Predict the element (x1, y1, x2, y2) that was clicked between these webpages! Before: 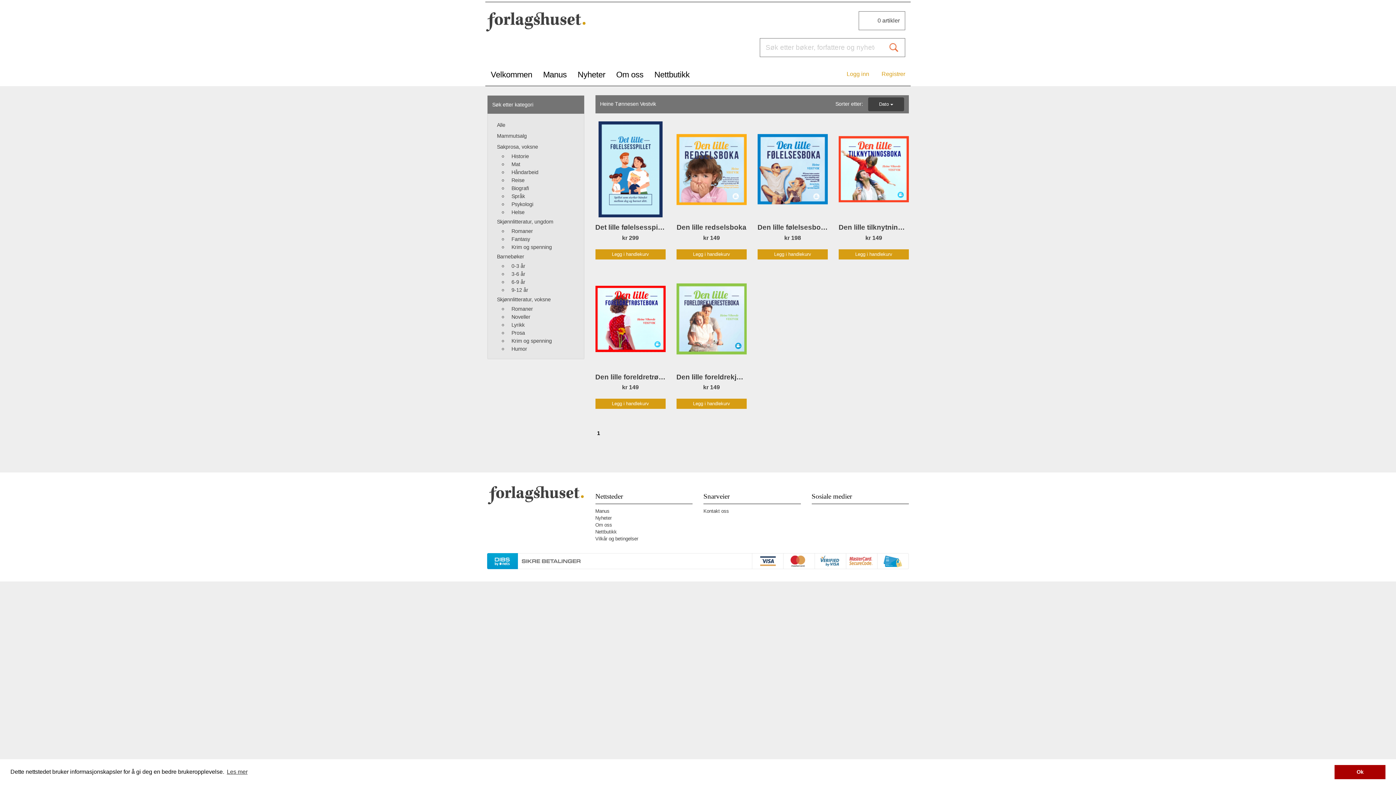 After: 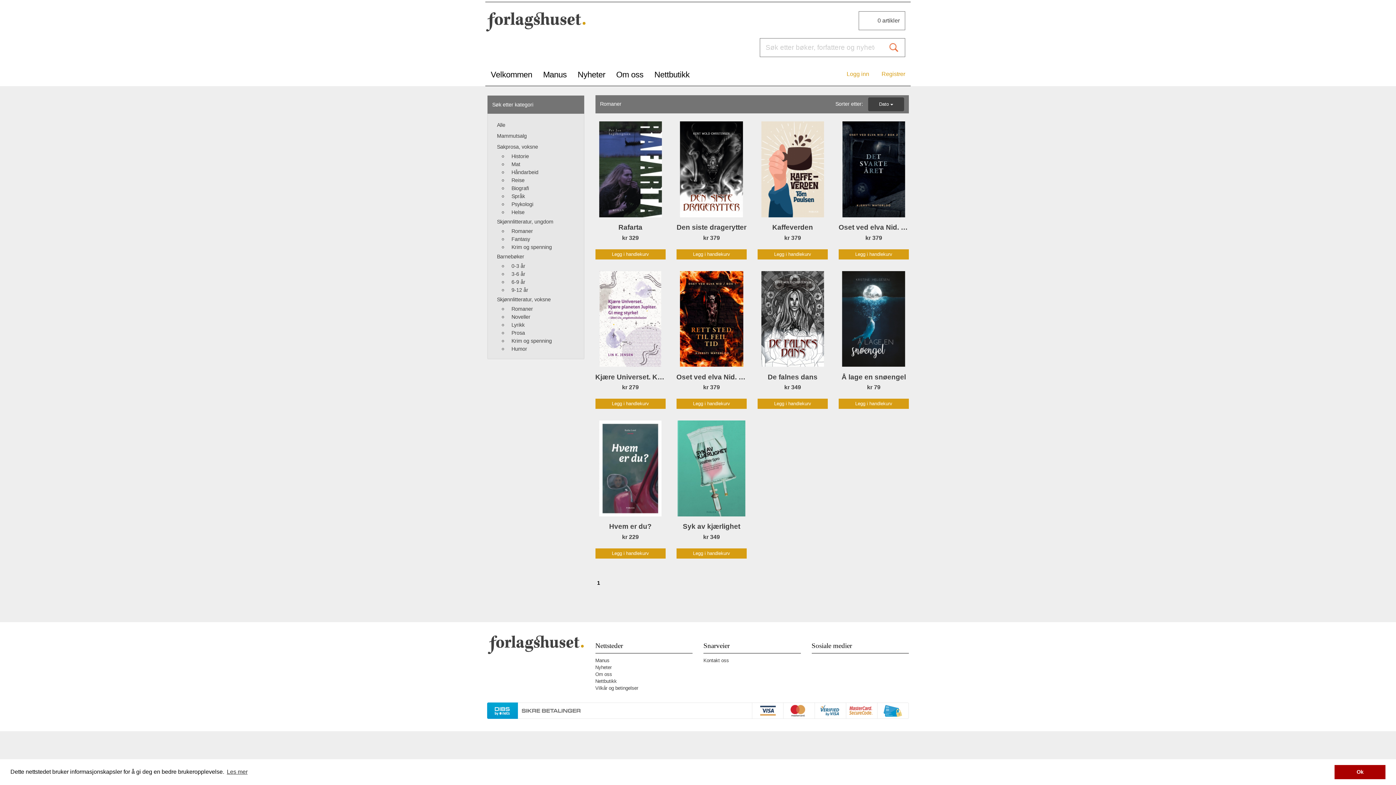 Action: bbox: (508, 226, 536, 236) label: Romaner